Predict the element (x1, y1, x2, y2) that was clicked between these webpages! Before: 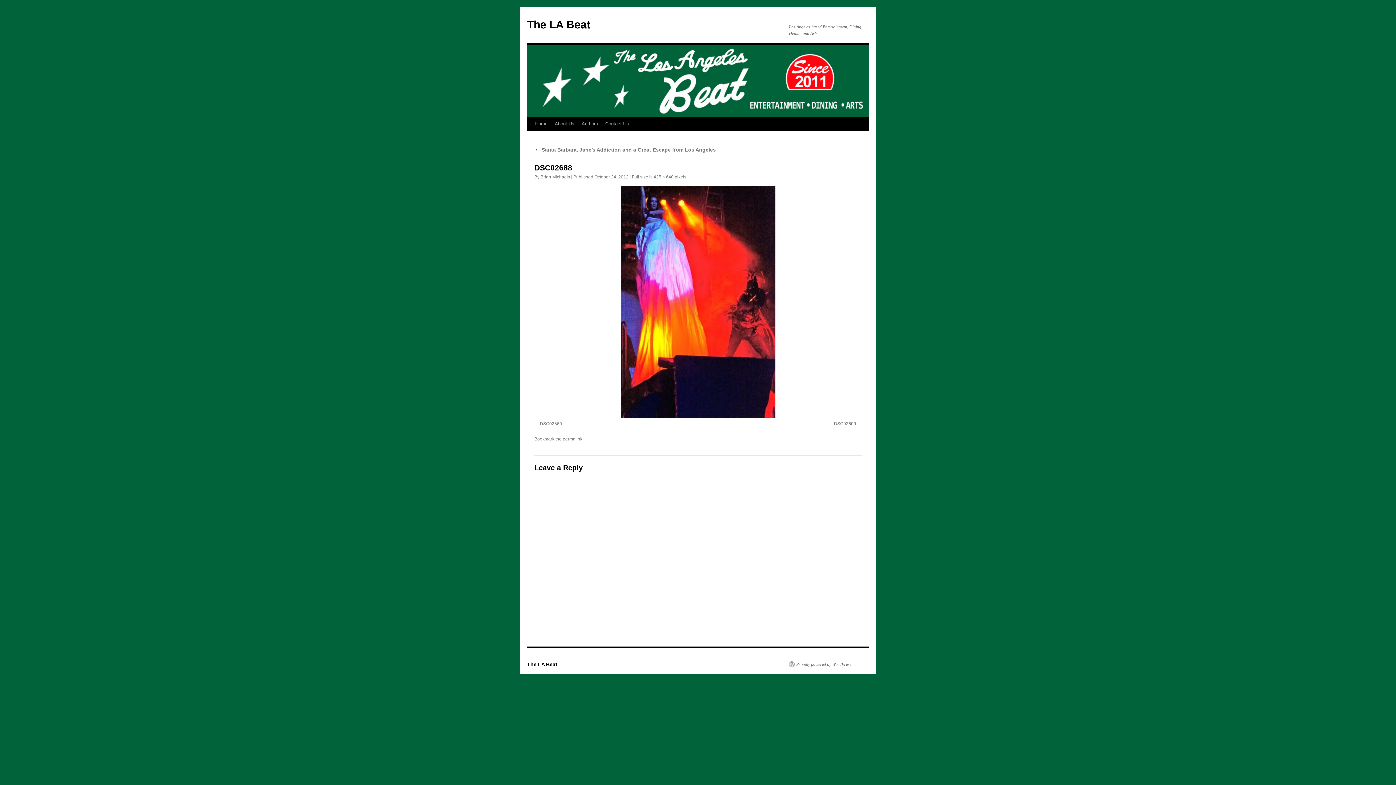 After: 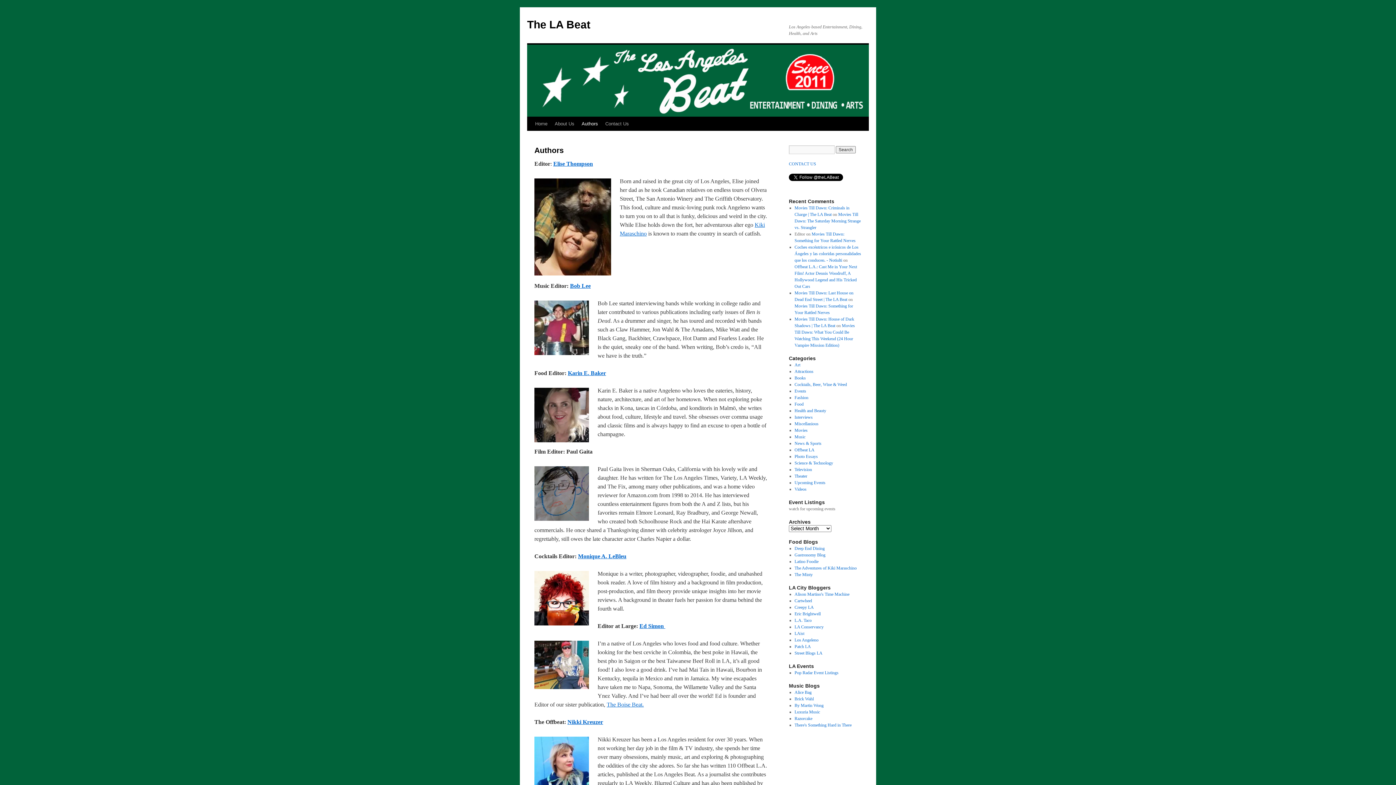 Action: bbox: (578, 117, 601, 130) label: Authors